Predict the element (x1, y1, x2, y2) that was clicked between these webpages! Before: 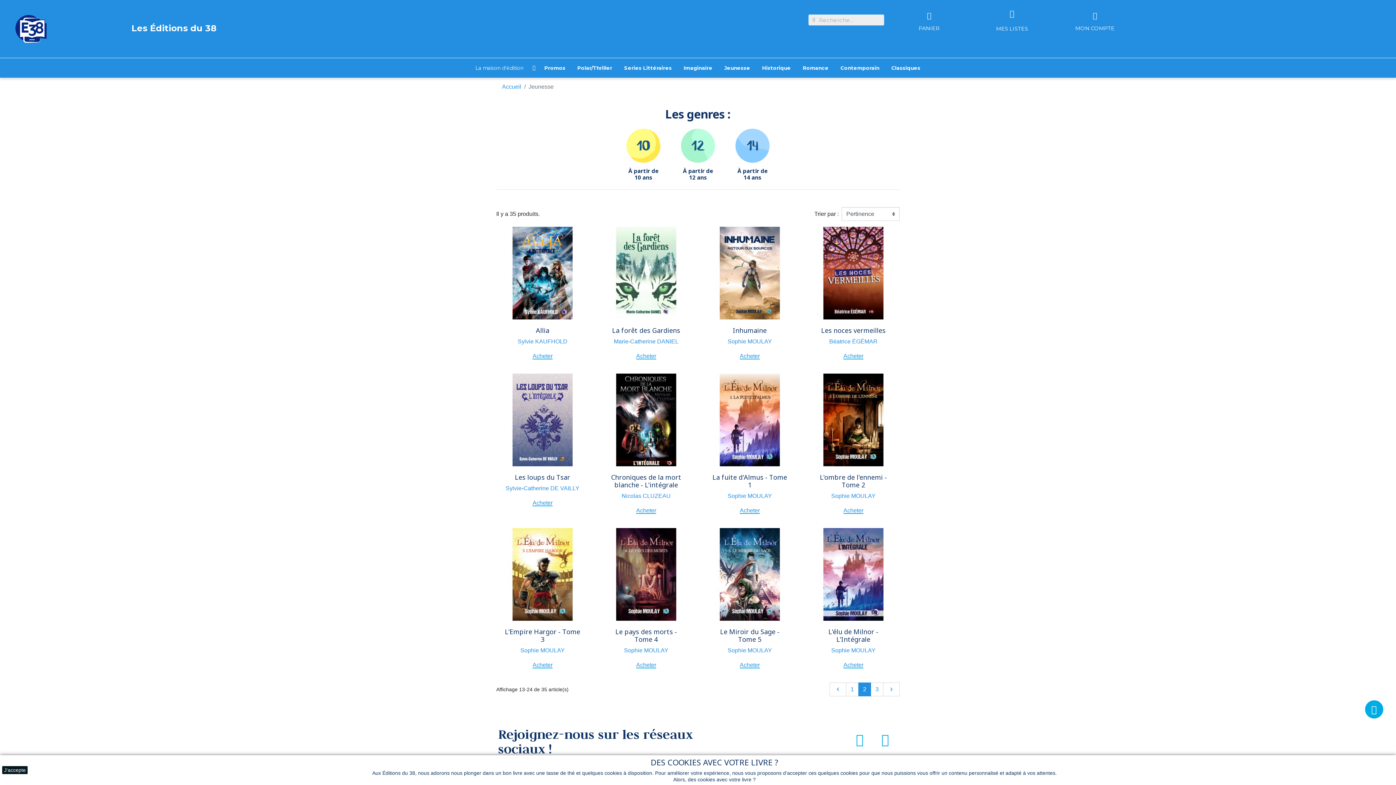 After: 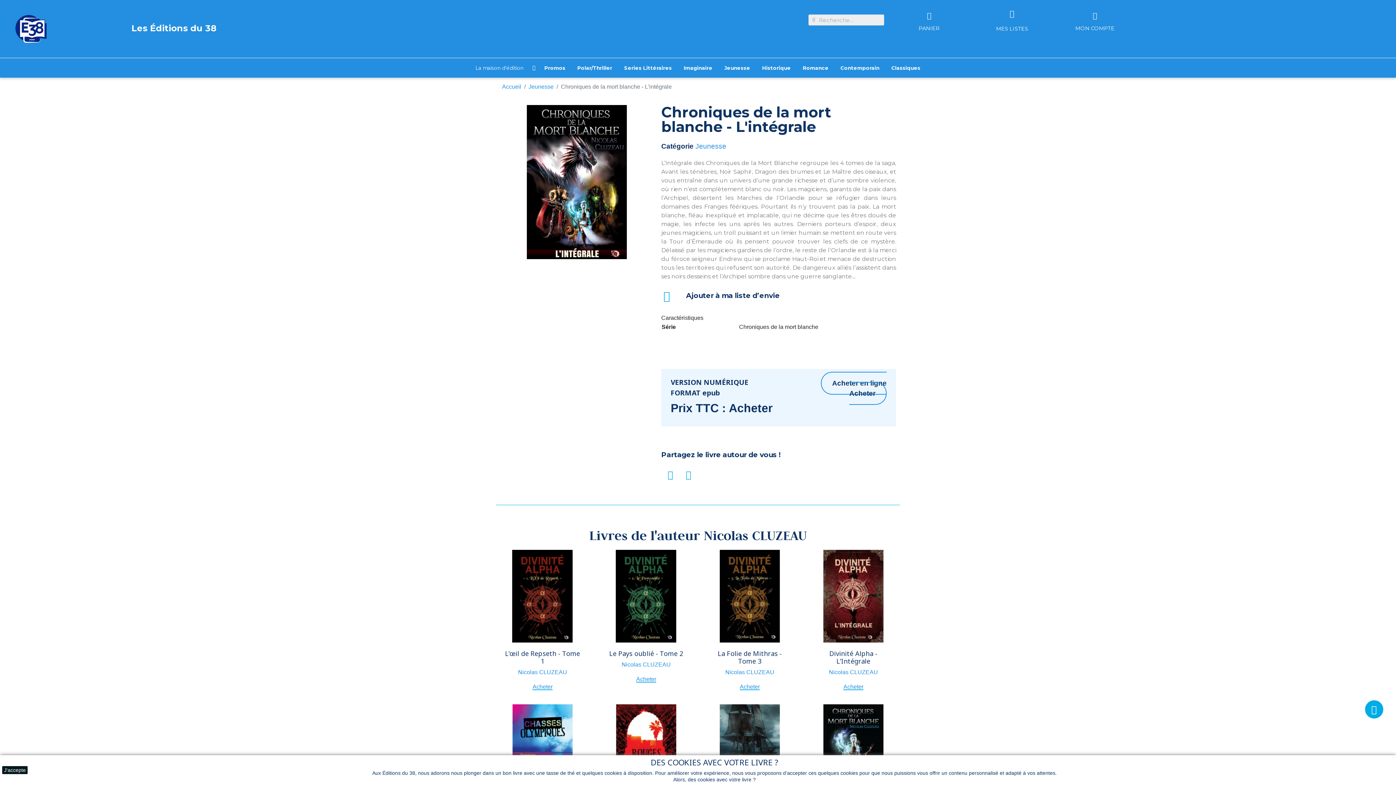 Action: label: Chroniques de la mort blanche - L'intégrale bbox: (611, 473, 681, 489)